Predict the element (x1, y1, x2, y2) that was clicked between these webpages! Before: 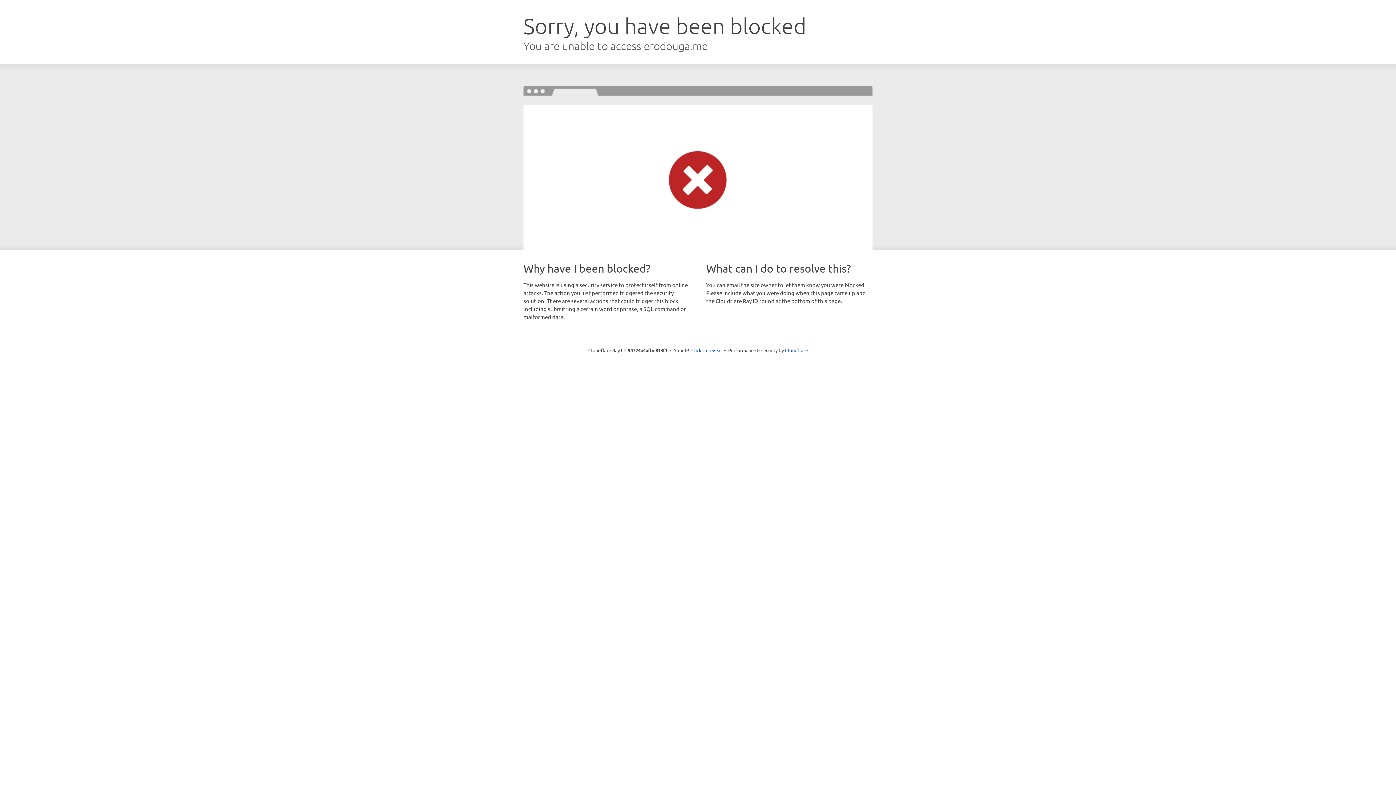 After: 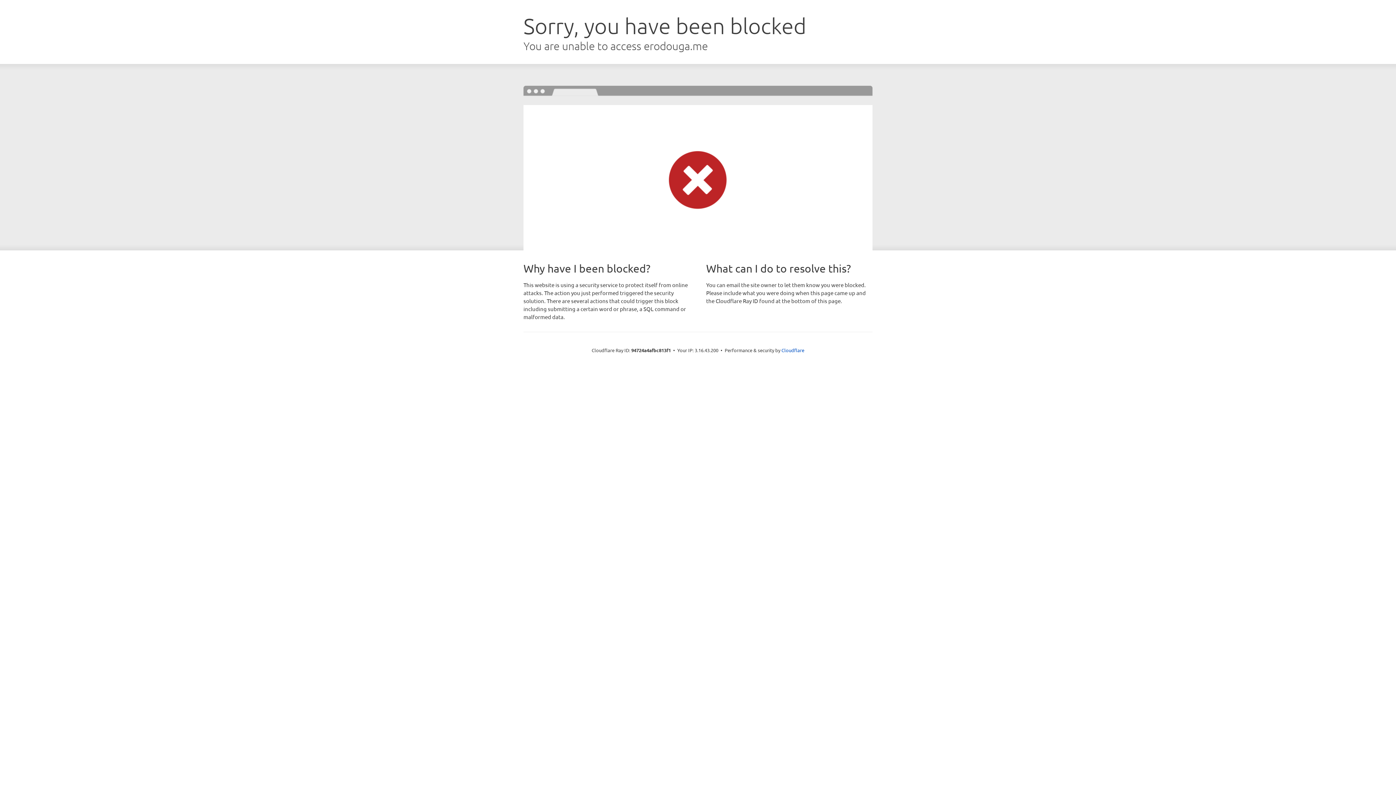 Action: label: Click to reveal bbox: (691, 346, 722, 353)